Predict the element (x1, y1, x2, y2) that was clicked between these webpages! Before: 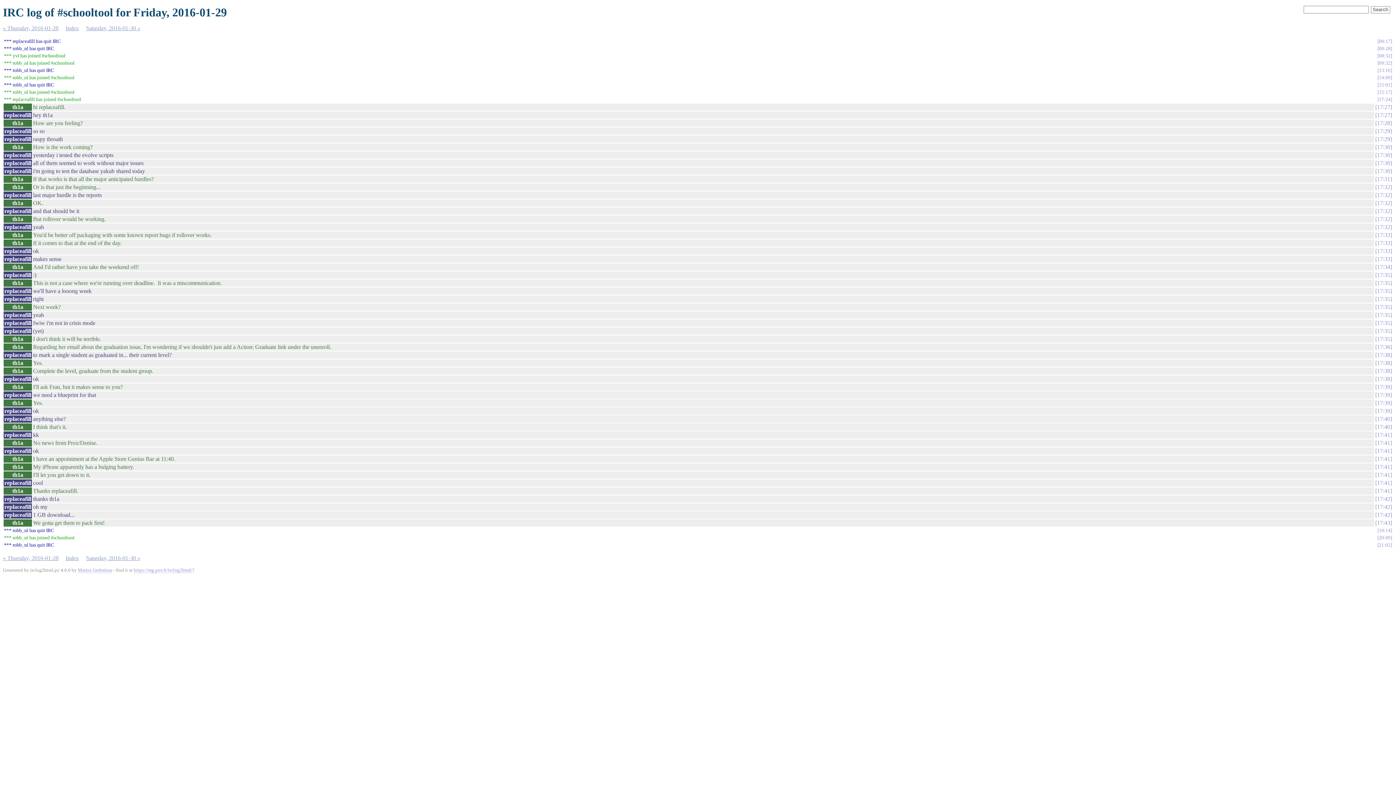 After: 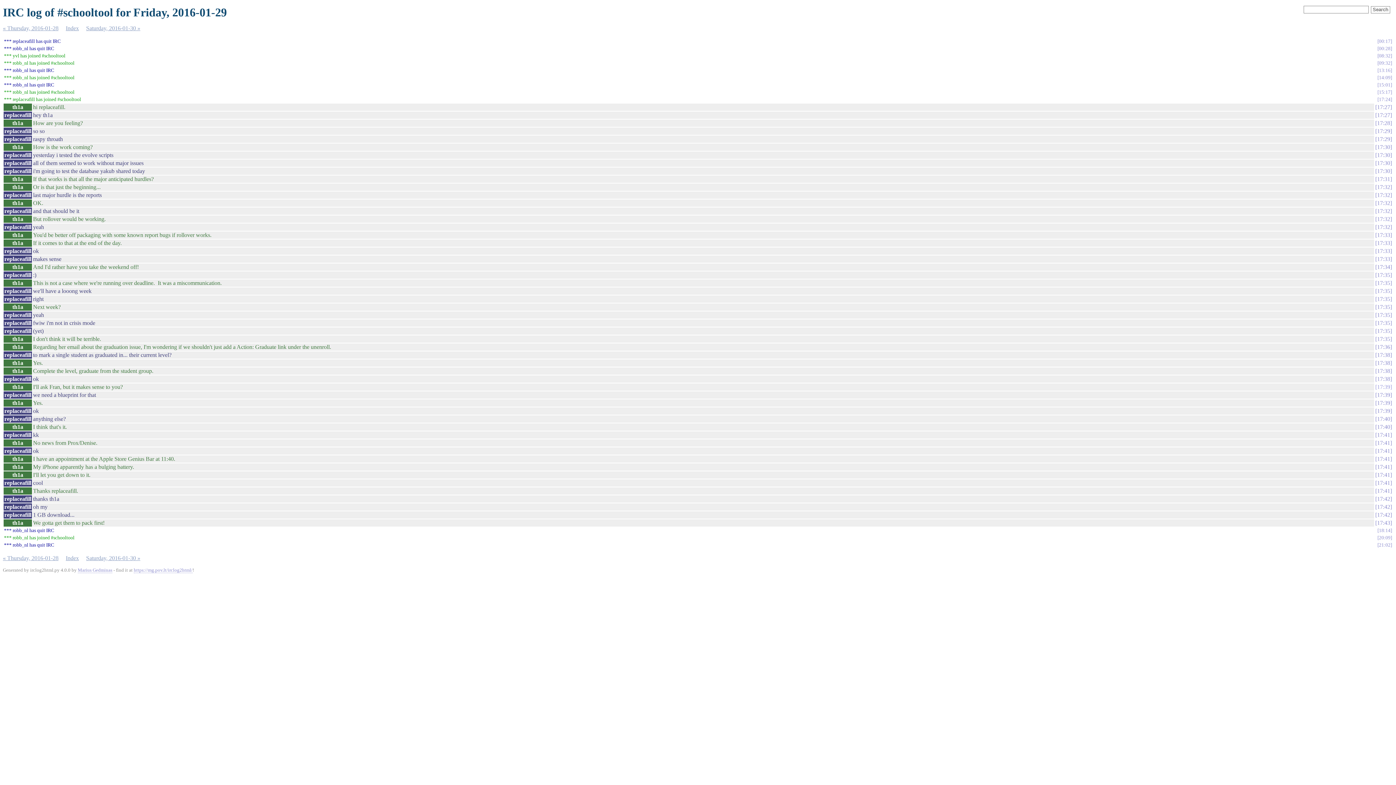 Action: label: 17:39 bbox: (1375, 384, 1392, 390)